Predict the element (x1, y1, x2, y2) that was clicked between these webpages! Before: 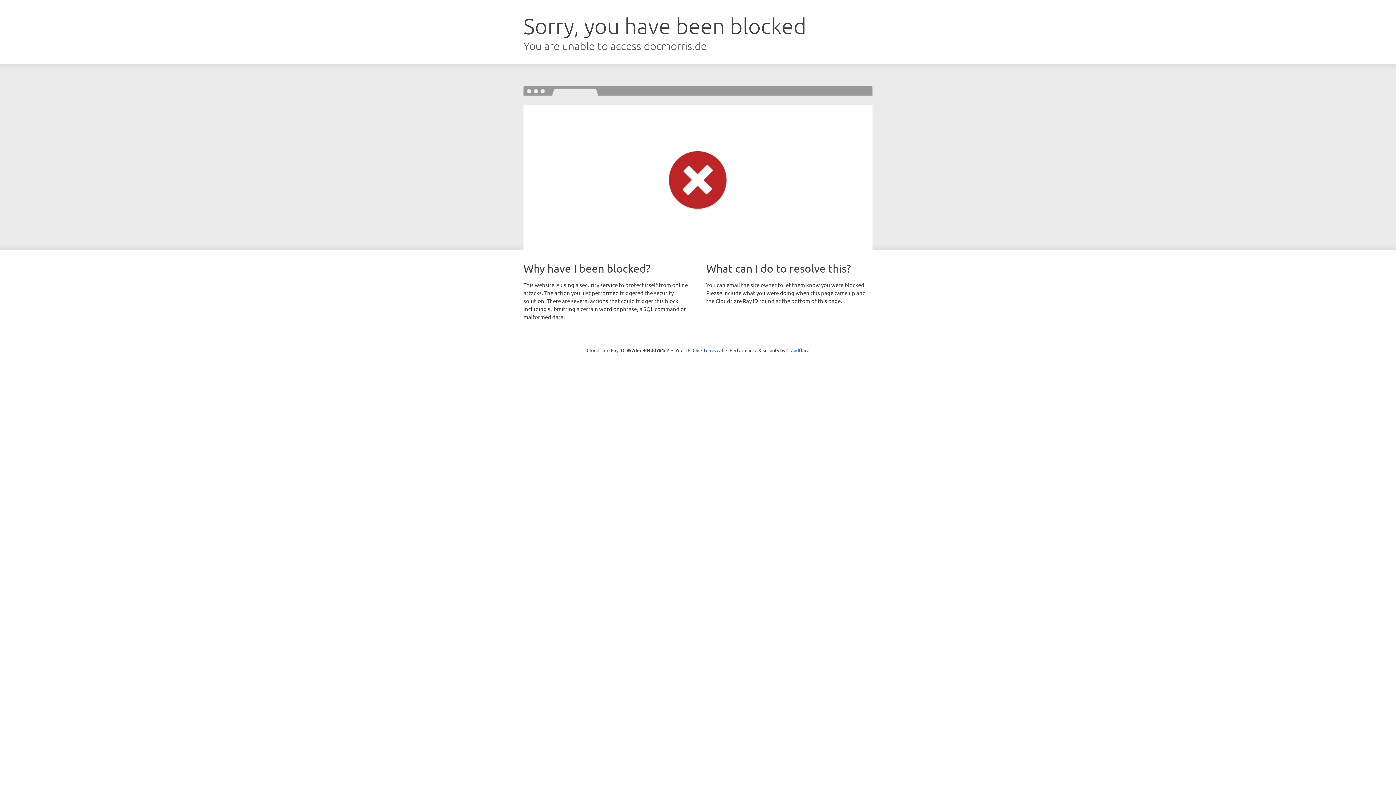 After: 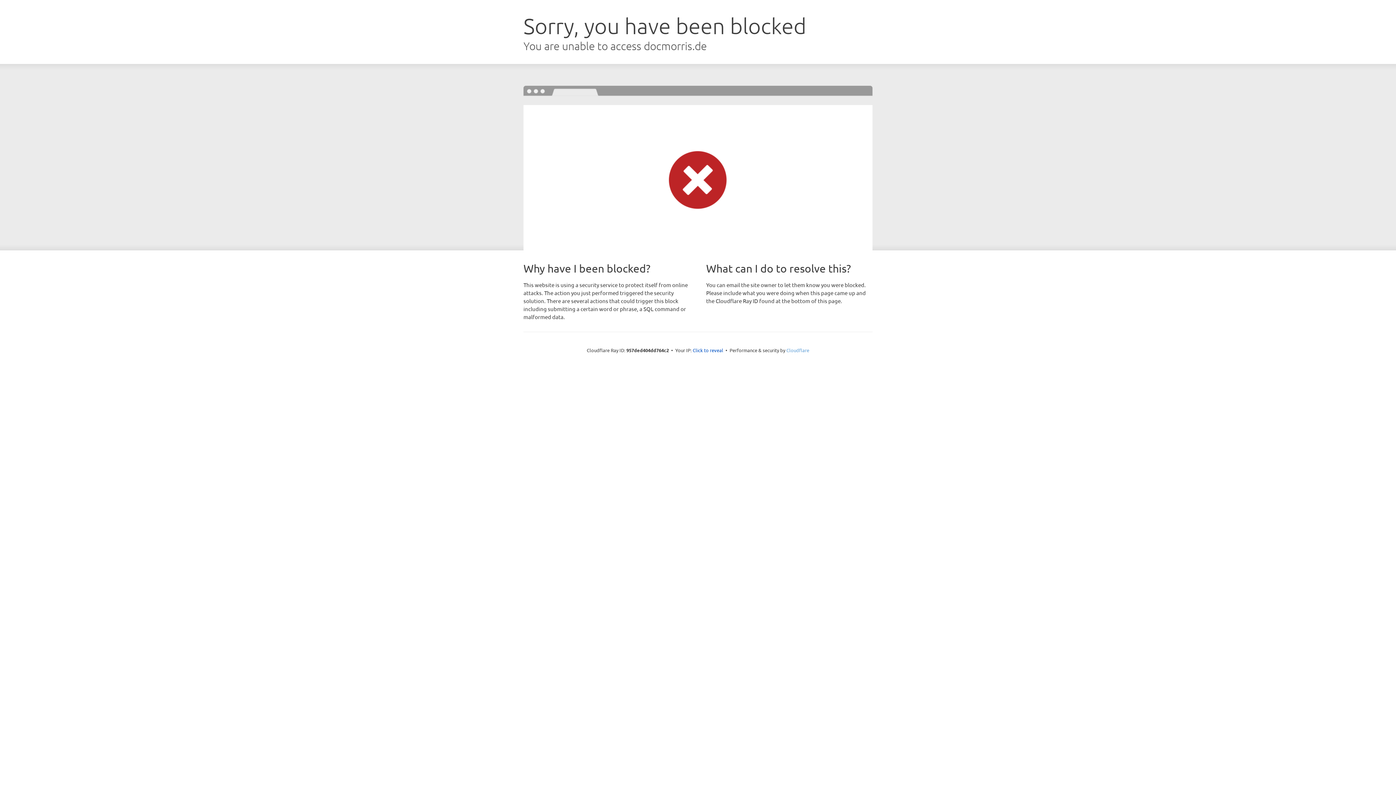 Action: label: Cloudflare bbox: (786, 347, 809, 353)